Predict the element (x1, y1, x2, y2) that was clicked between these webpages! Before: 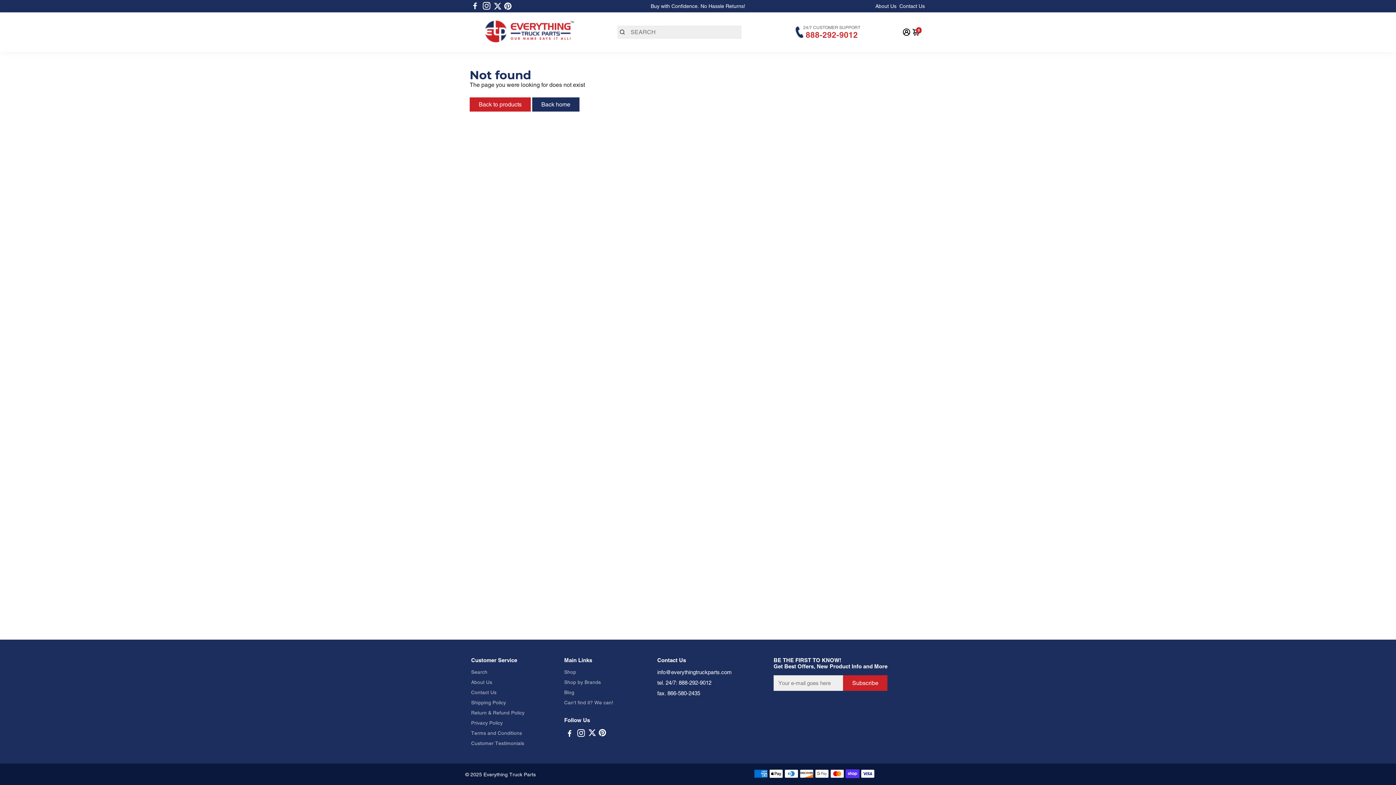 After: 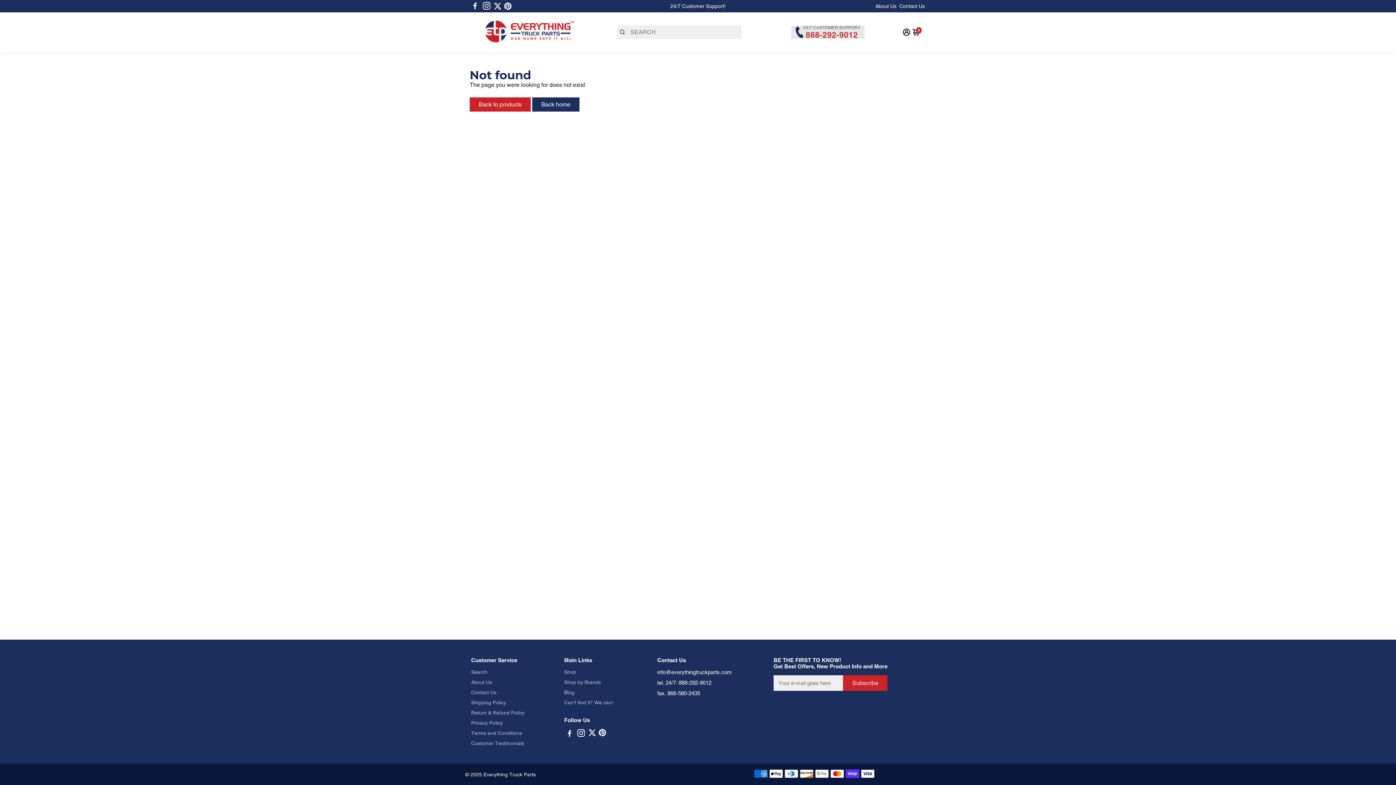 Action: bbox: (788, 24, 867, 40) label: 24/7 CUSTOMER SUPPORT

888-292-9012